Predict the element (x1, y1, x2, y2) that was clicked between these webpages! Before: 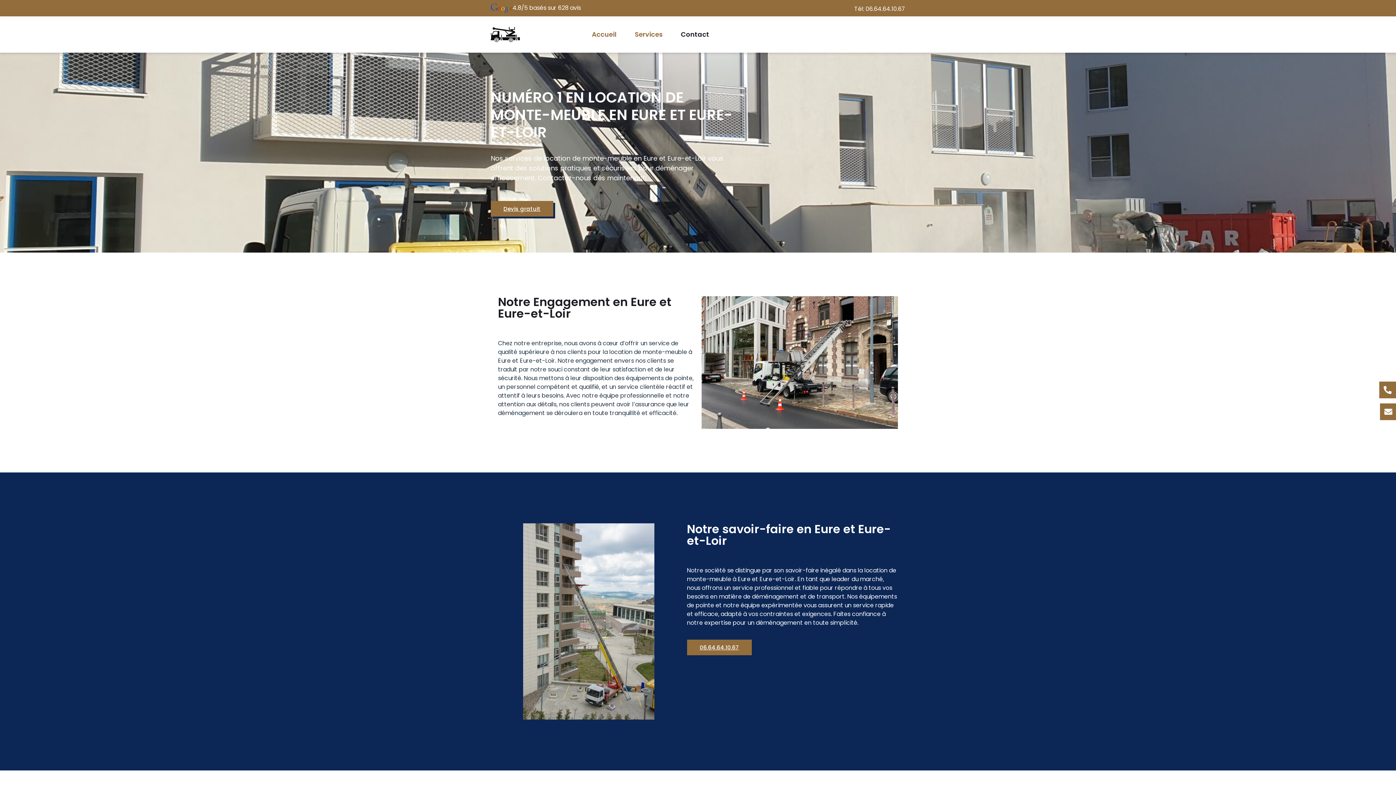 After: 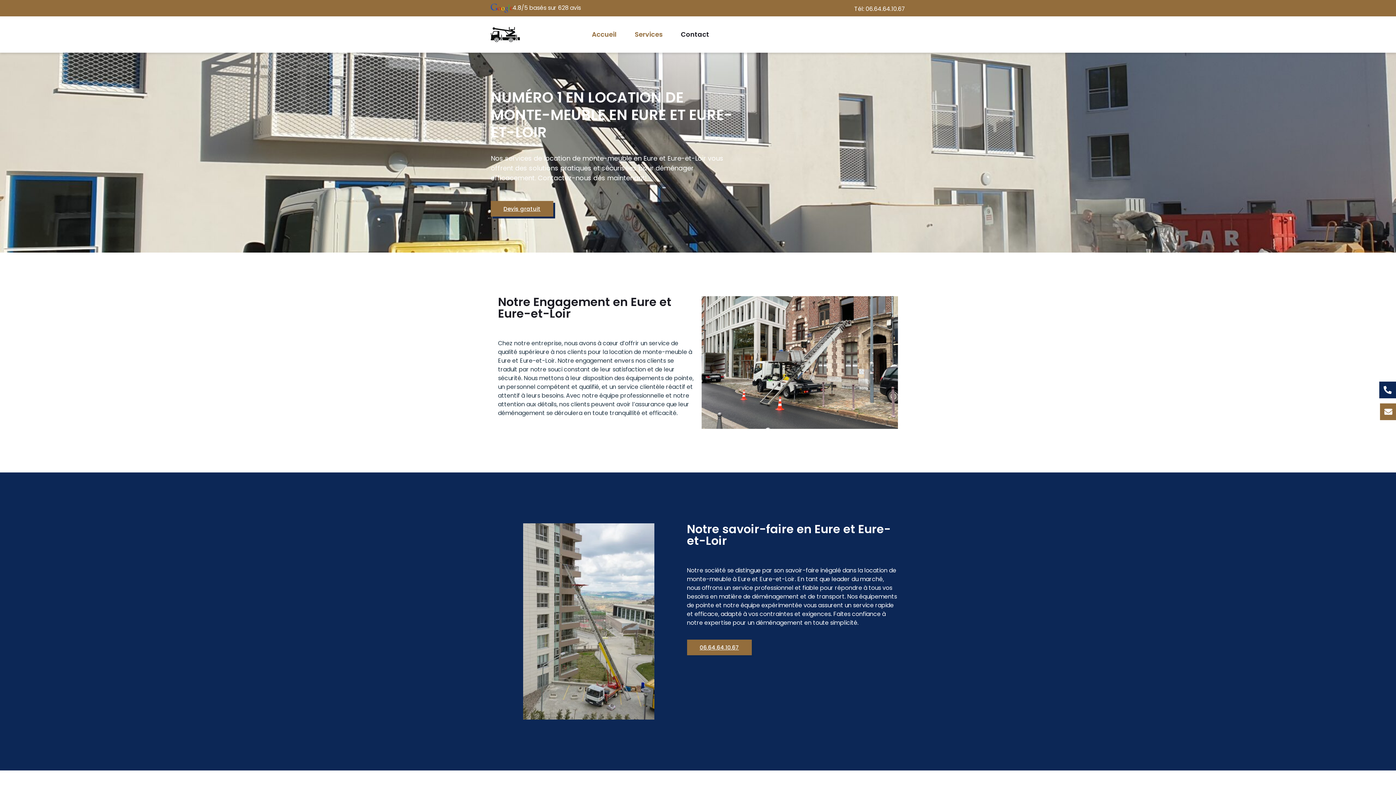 Action: bbox: (1379, 381, 1396, 398)